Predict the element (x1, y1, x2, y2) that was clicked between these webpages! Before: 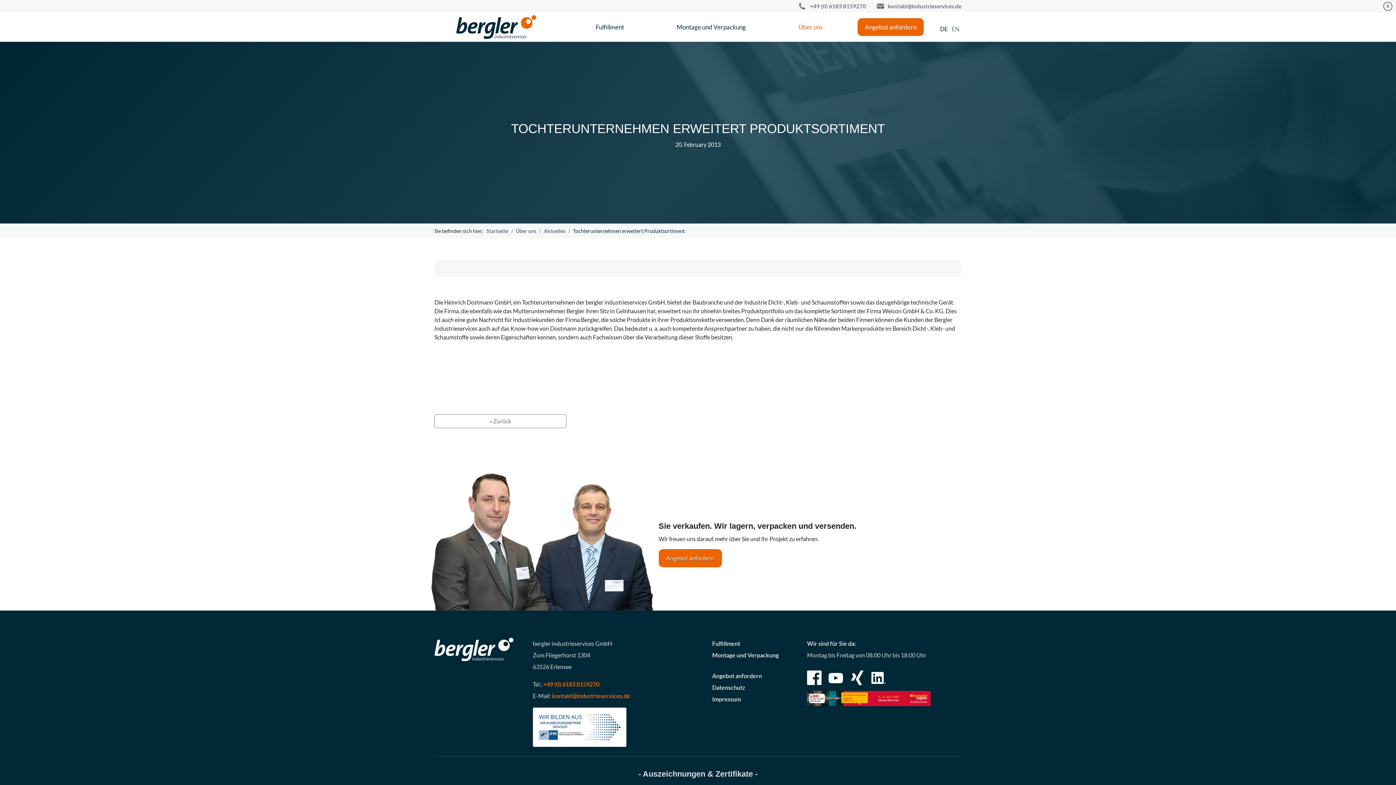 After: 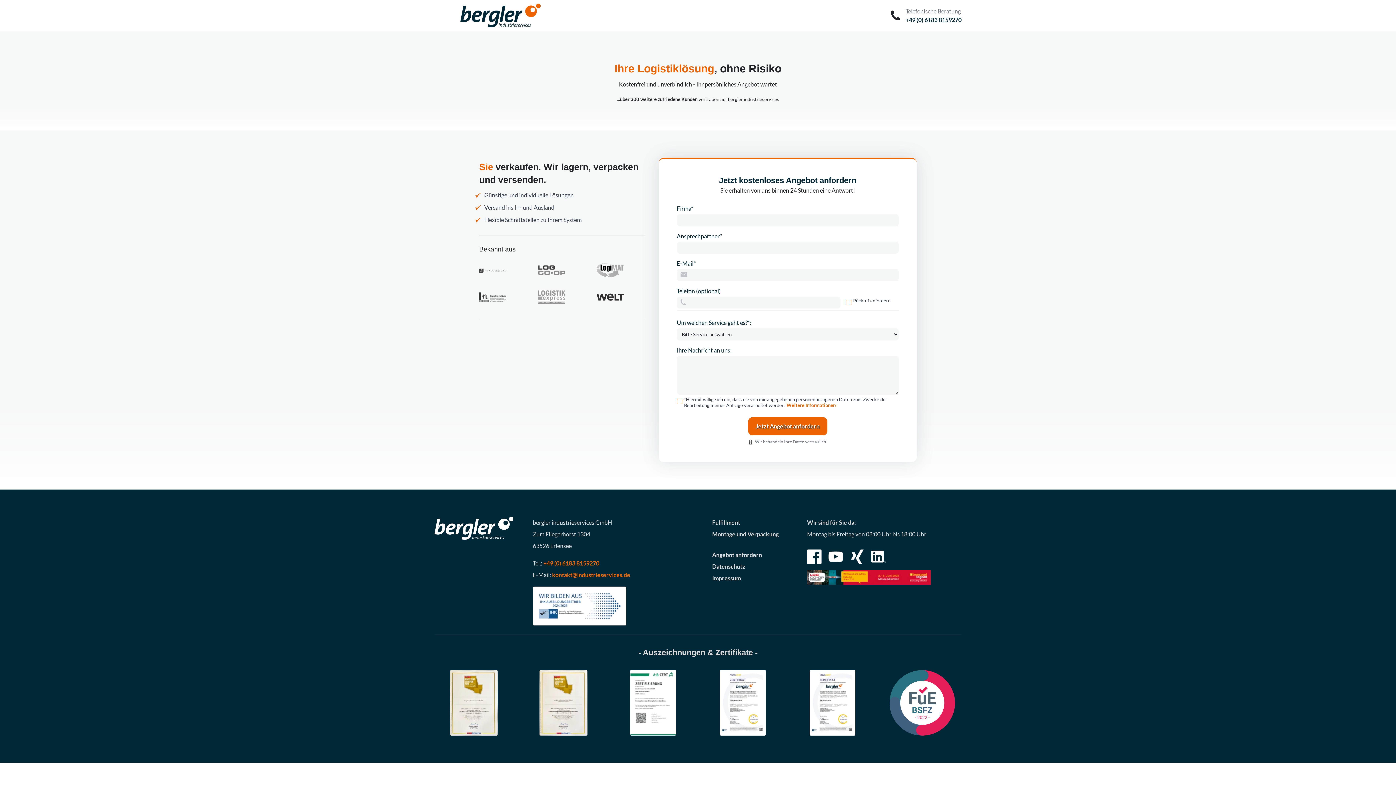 Action: label: Angebot anfordern bbox: (658, 549, 722, 567)